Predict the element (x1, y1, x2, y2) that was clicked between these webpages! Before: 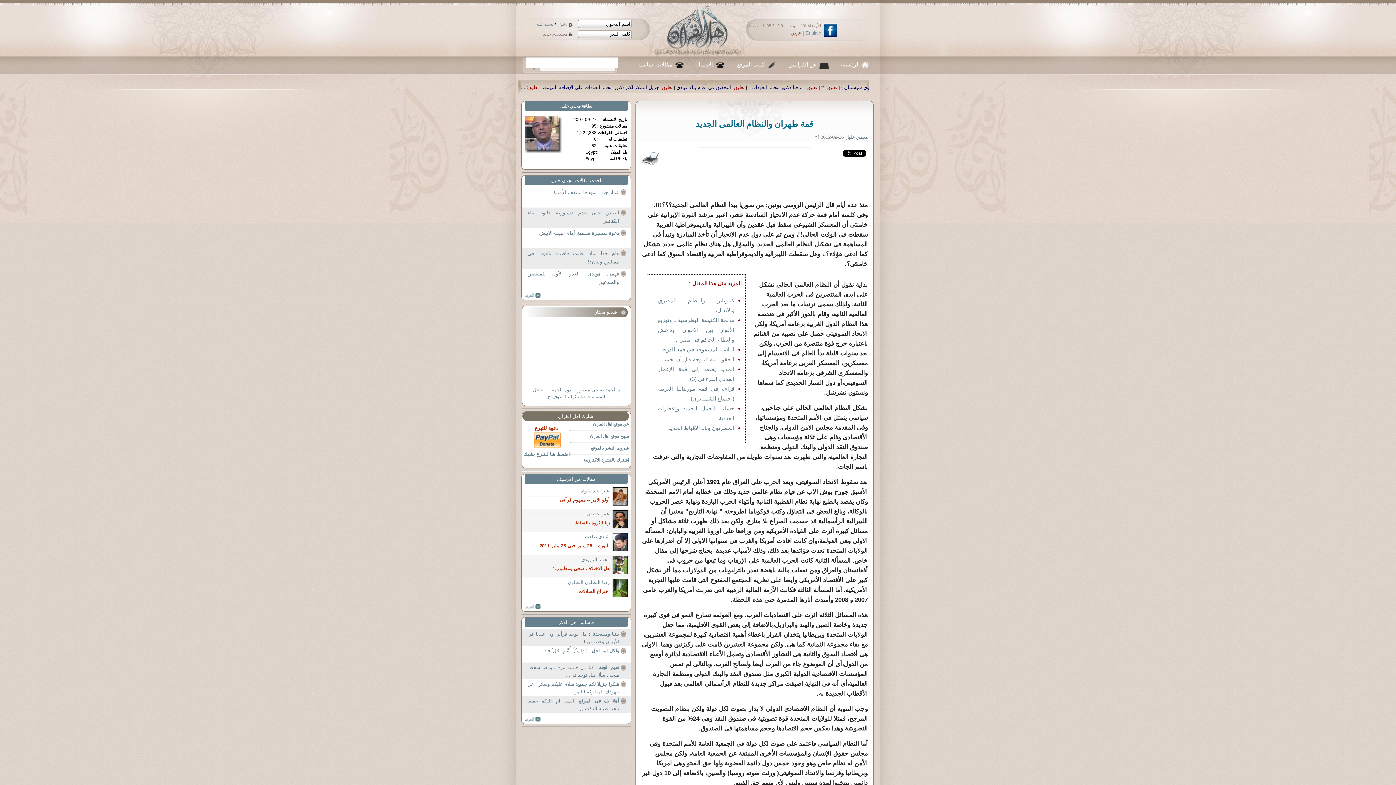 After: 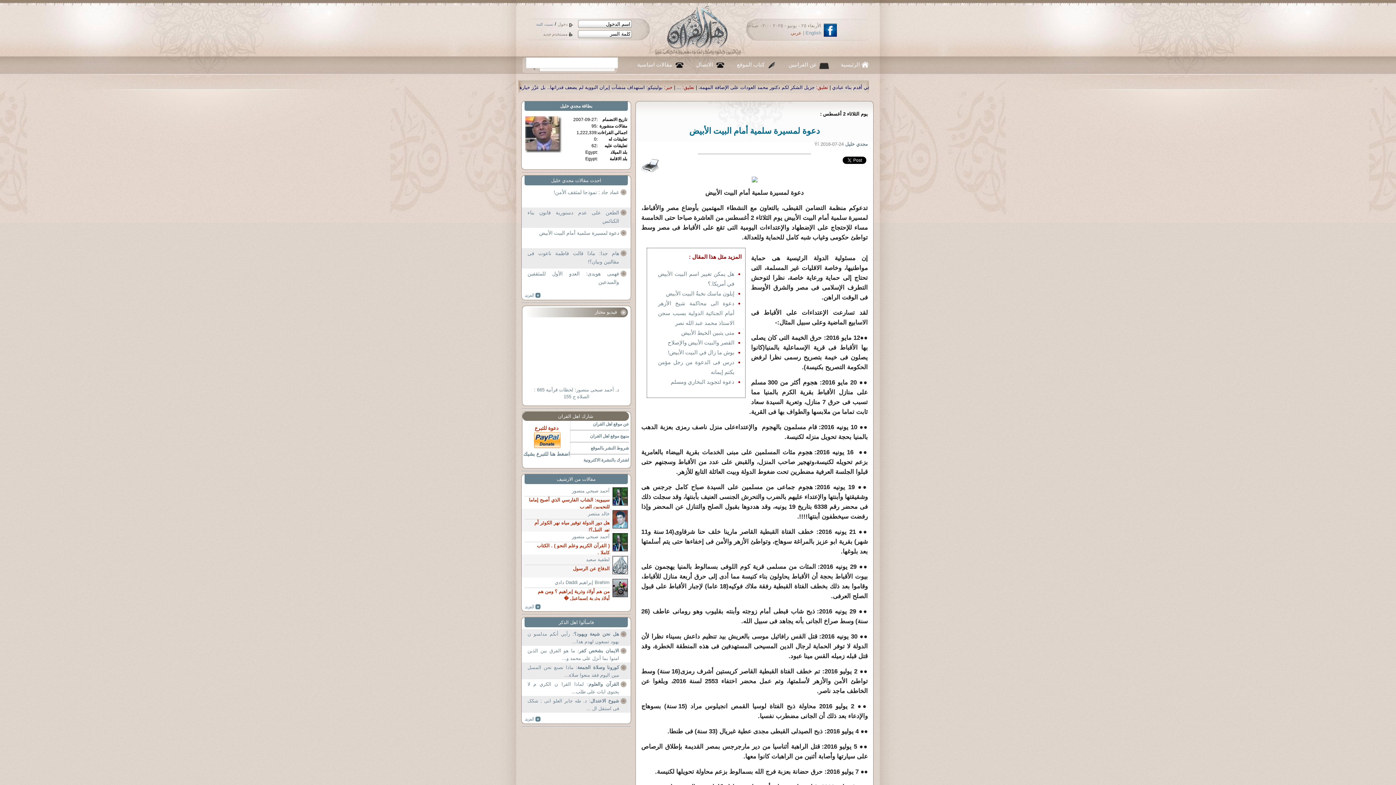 Action: bbox: (524, 229, 626, 245) label: دعوة لمسيرة سلمية أمام البيت الأبيض